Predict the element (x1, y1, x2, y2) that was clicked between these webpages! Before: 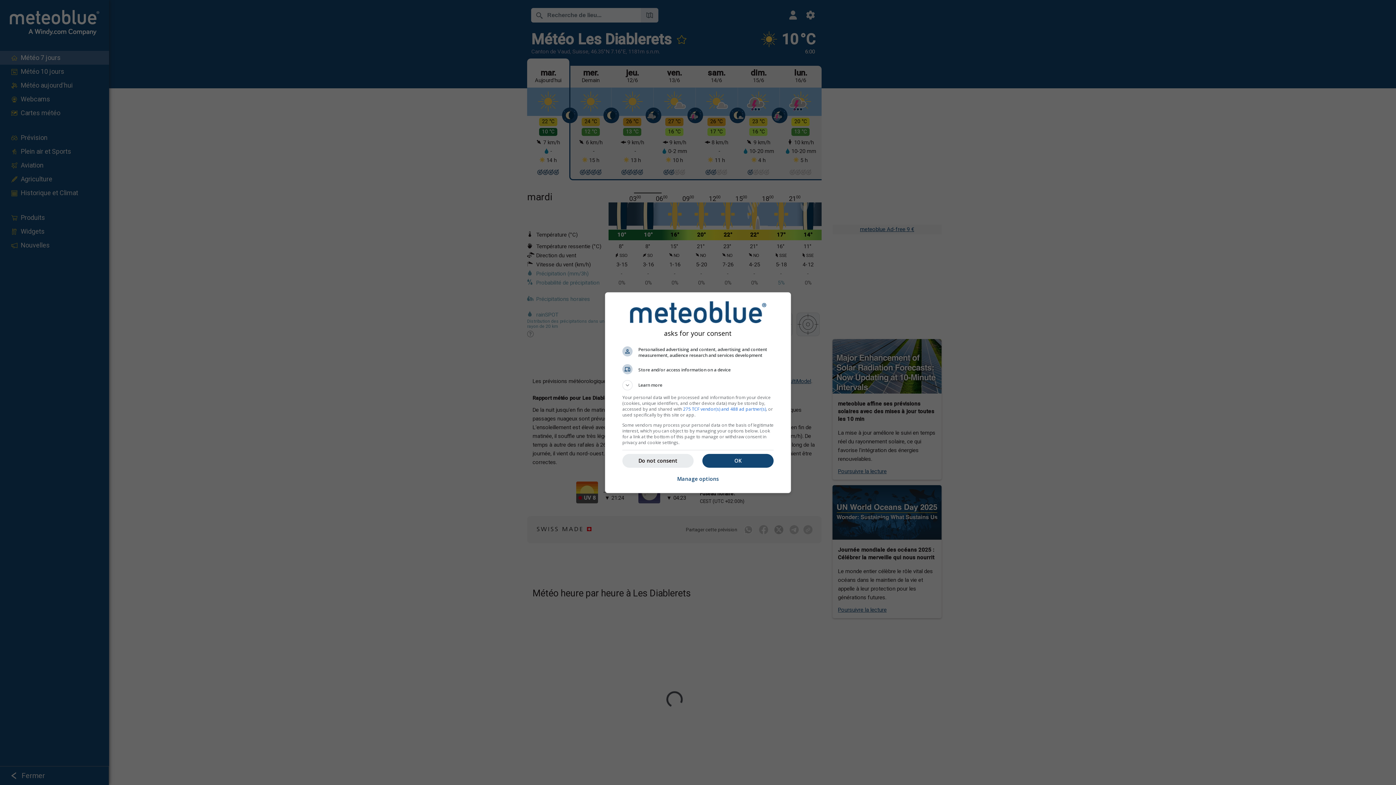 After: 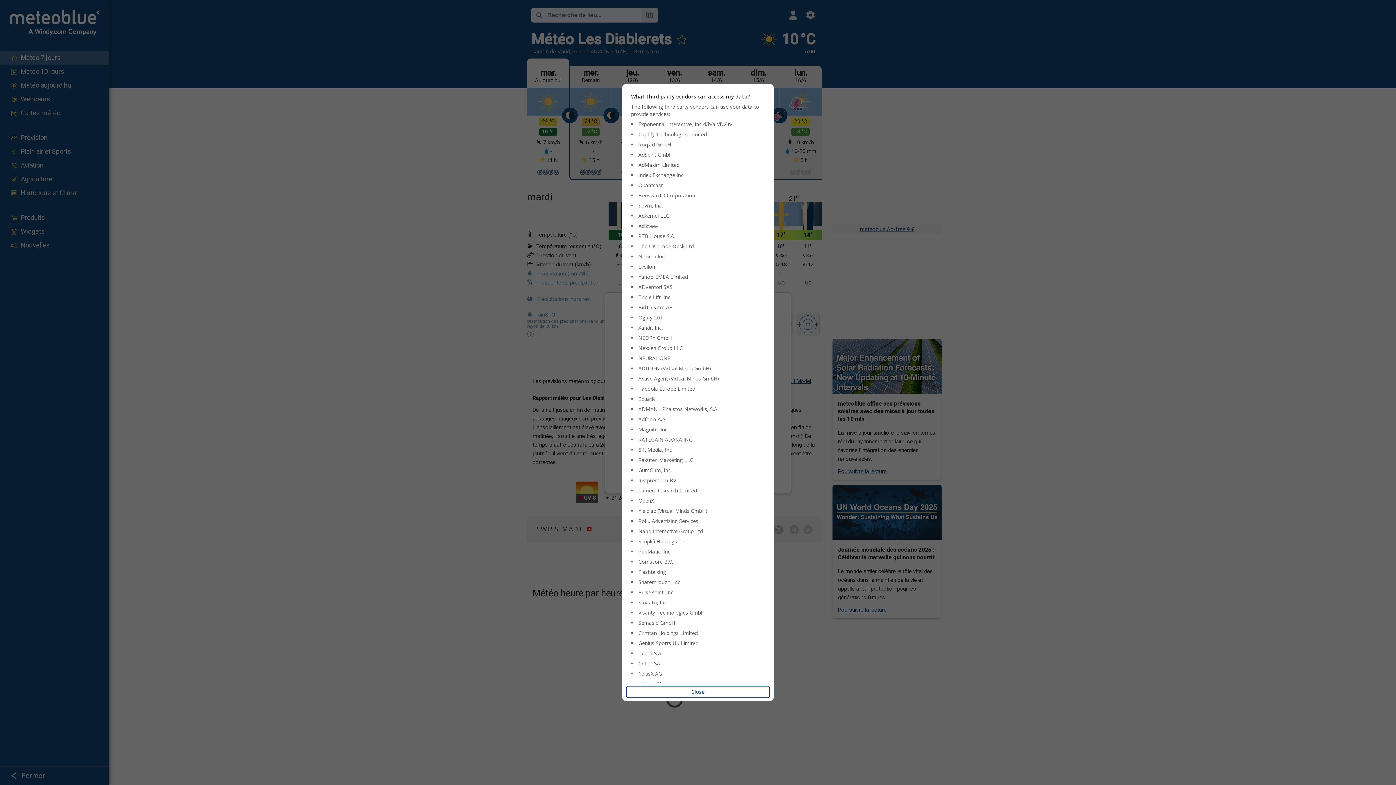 Action: label: 275 TCF vendor(s) and 488 ad partner(s) bbox: (683, 406, 766, 412)